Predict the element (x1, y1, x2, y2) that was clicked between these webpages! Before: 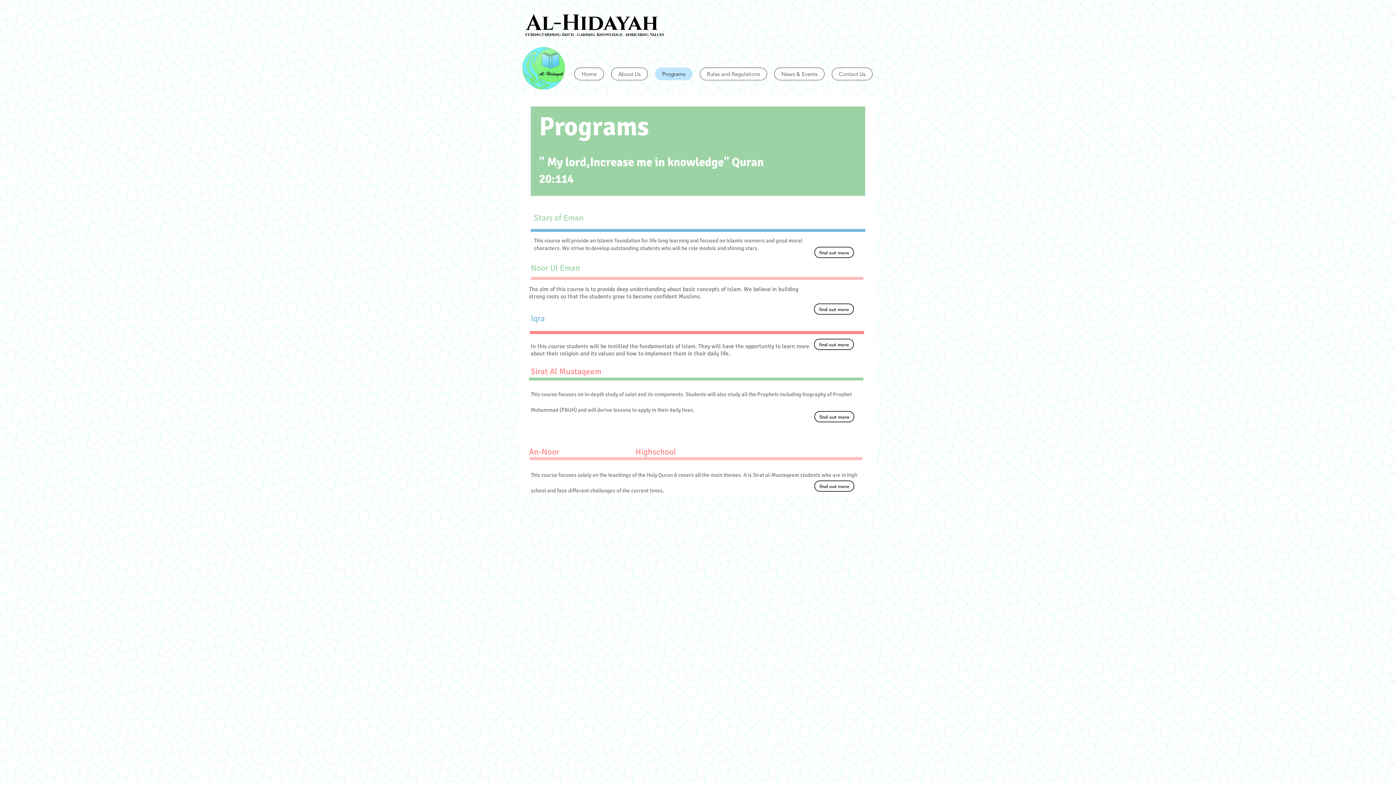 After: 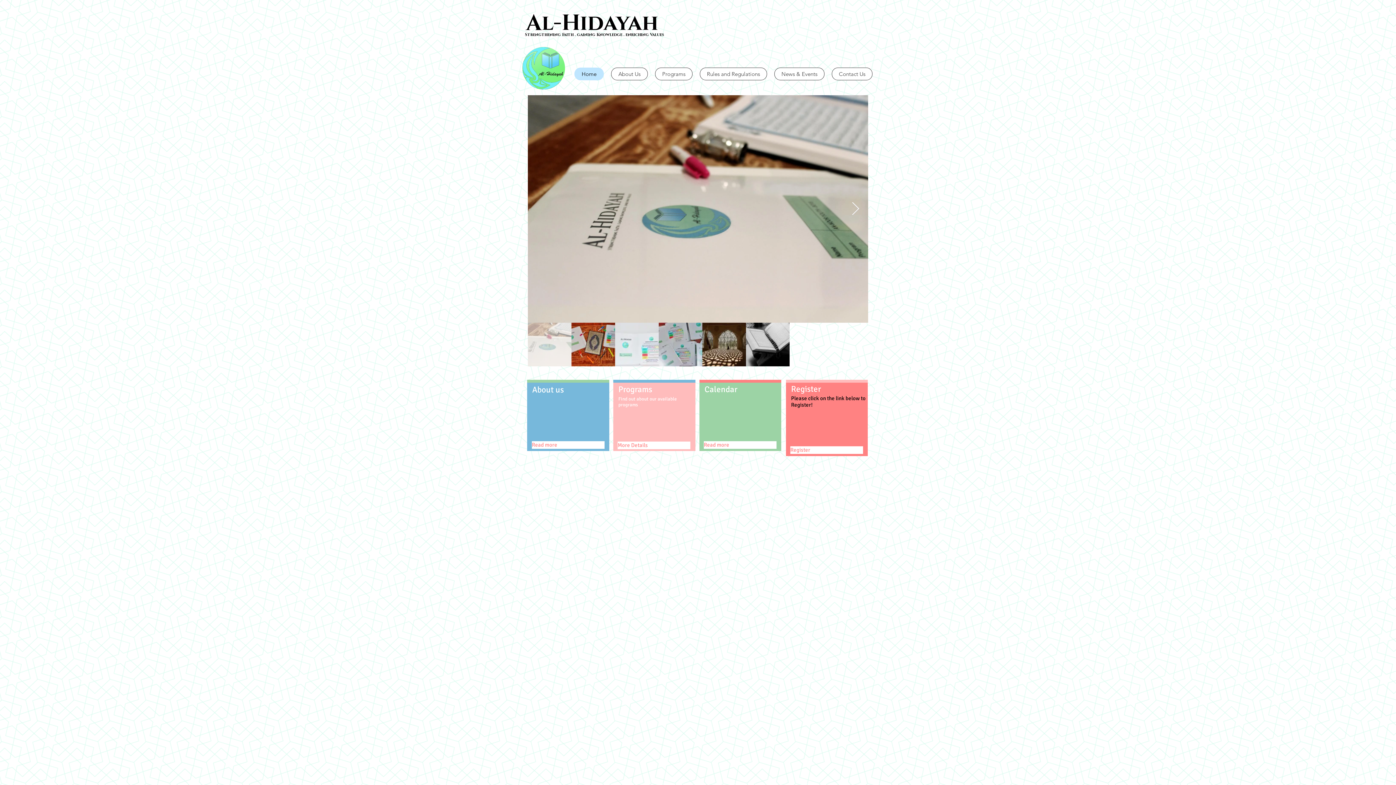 Action: label: Home bbox: (574, 67, 604, 80)